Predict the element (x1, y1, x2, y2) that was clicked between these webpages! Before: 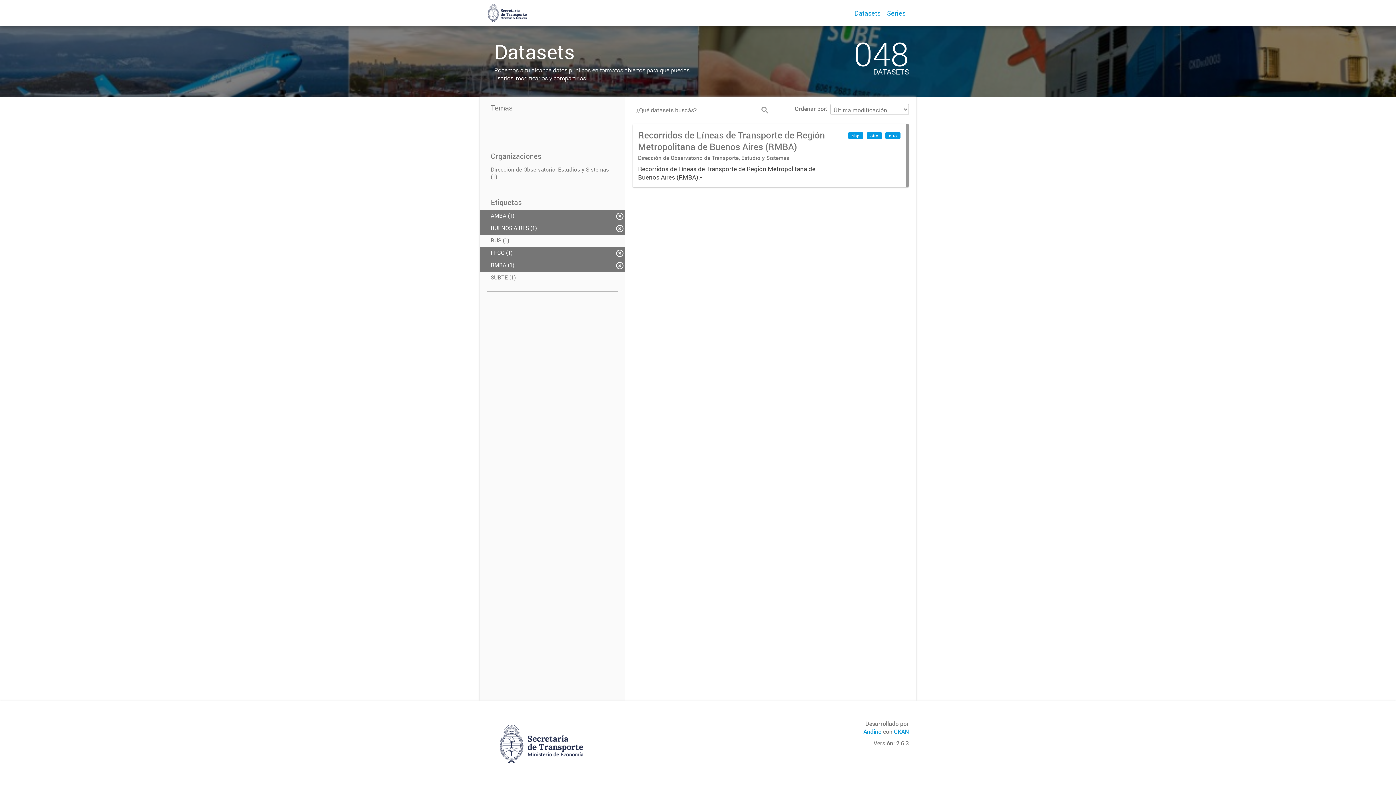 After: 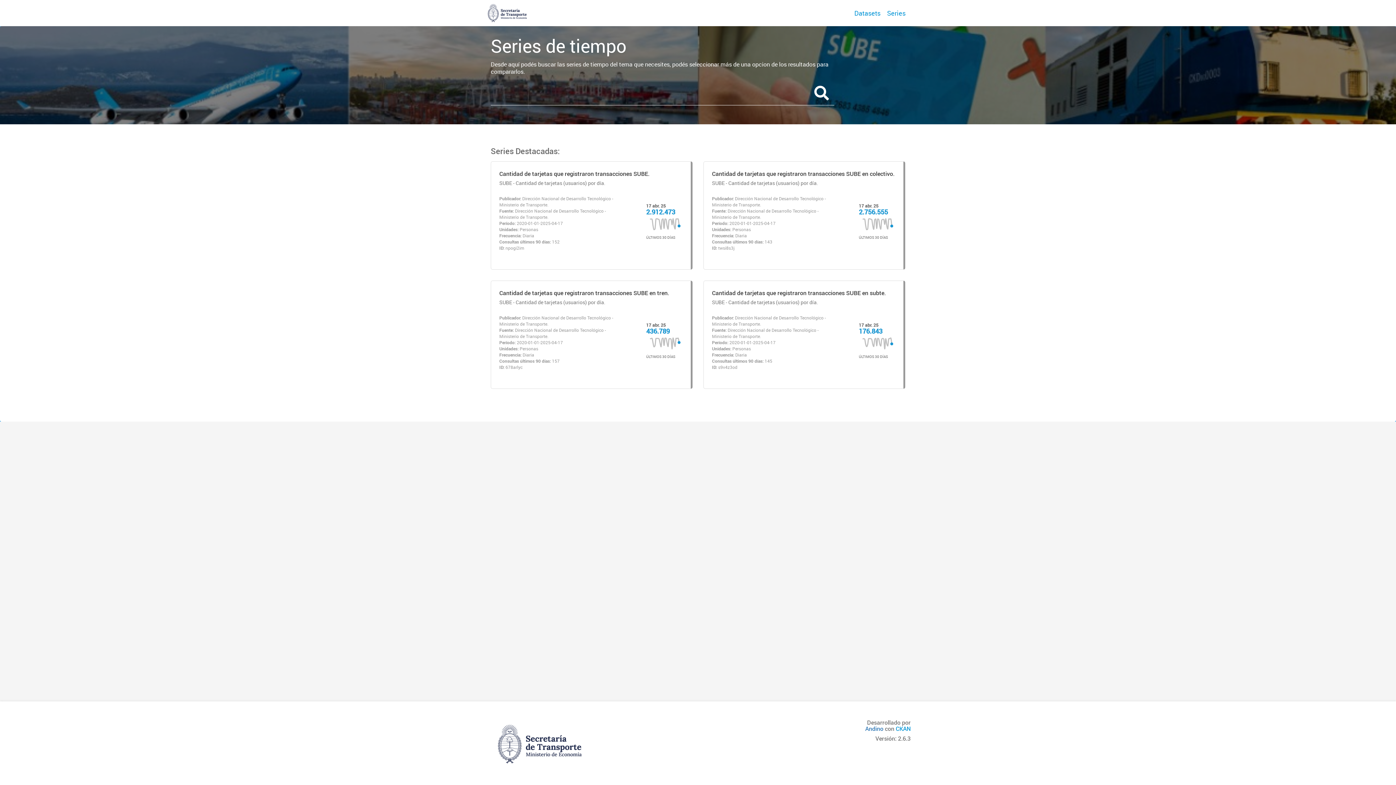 Action: label: Series bbox: (883, 0, 909, 26)